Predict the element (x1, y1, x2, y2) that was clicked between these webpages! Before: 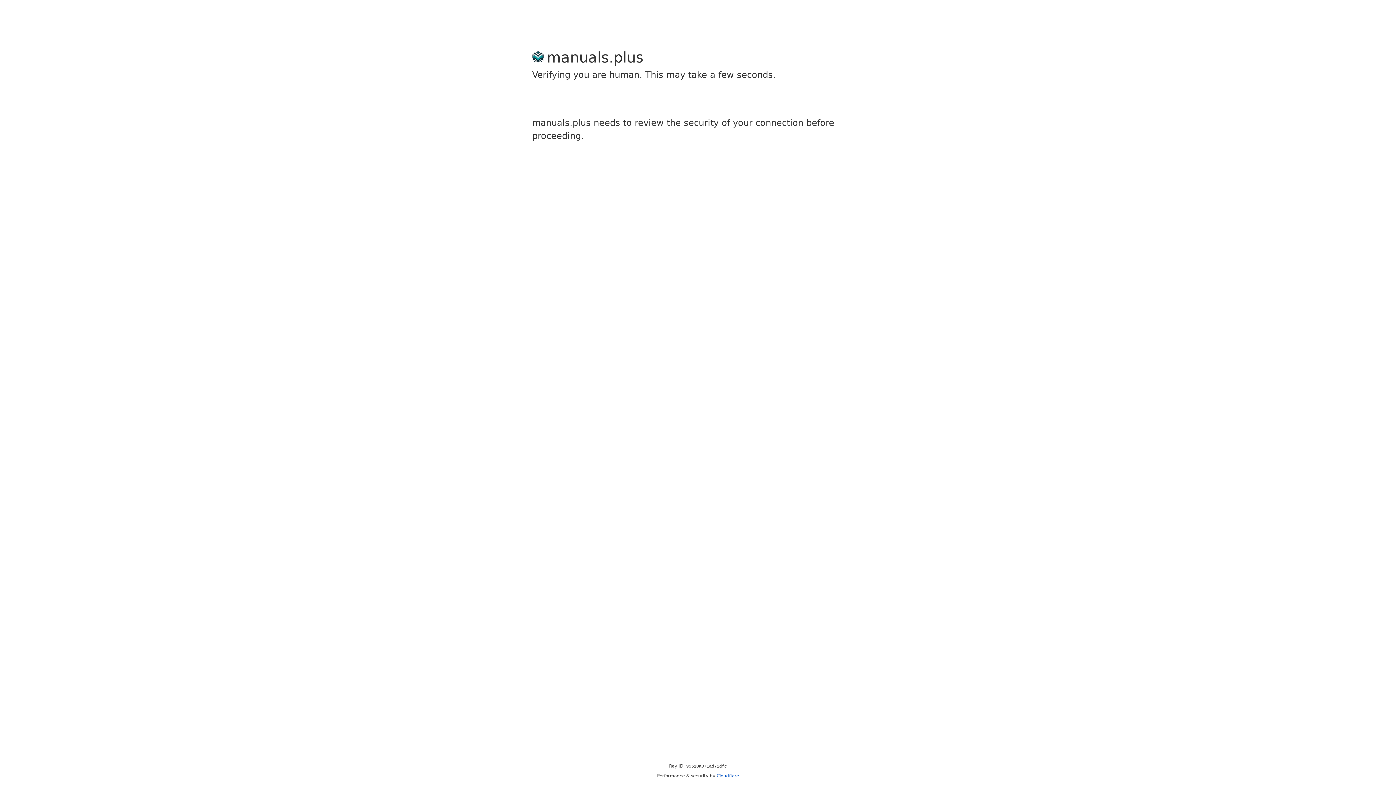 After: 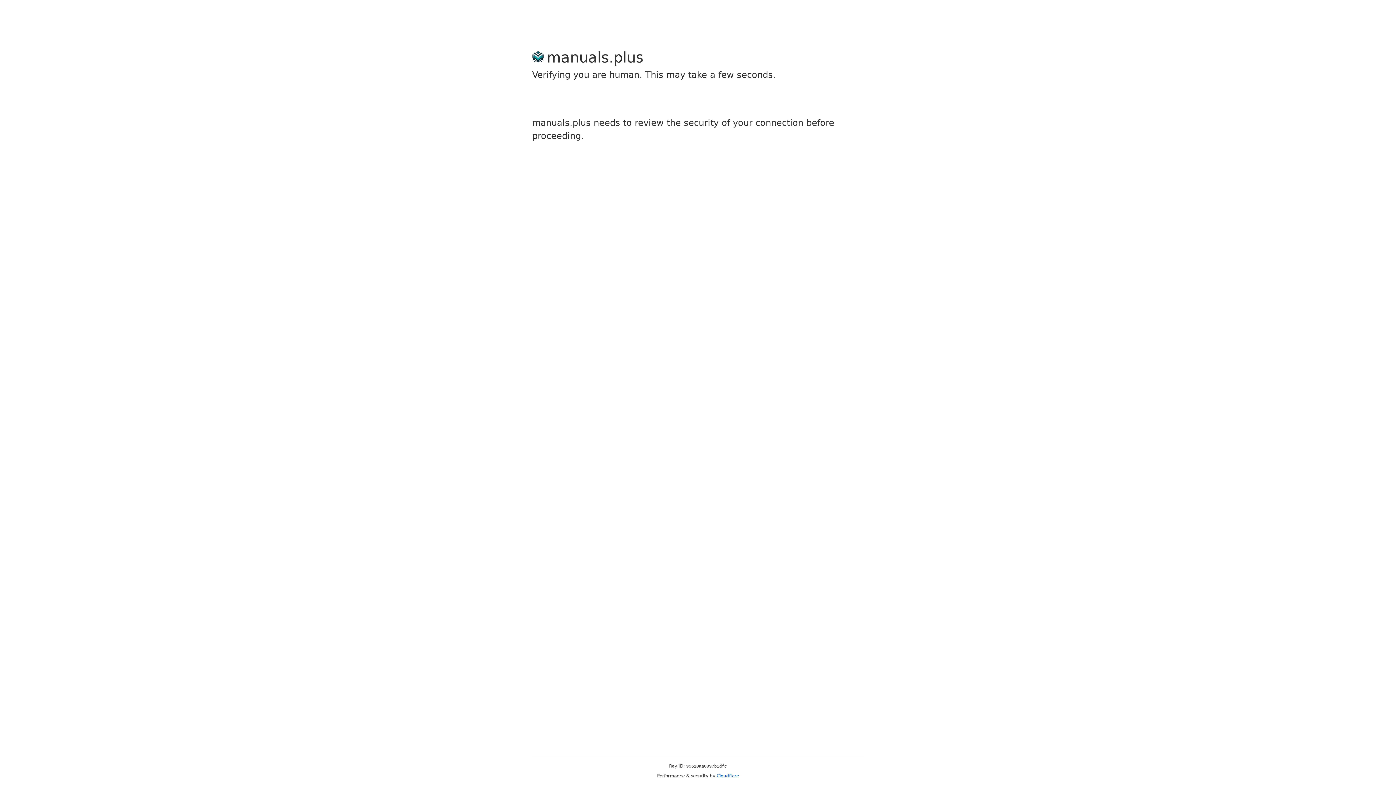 Action: bbox: (716, 773, 739, 778) label: Cloudflare